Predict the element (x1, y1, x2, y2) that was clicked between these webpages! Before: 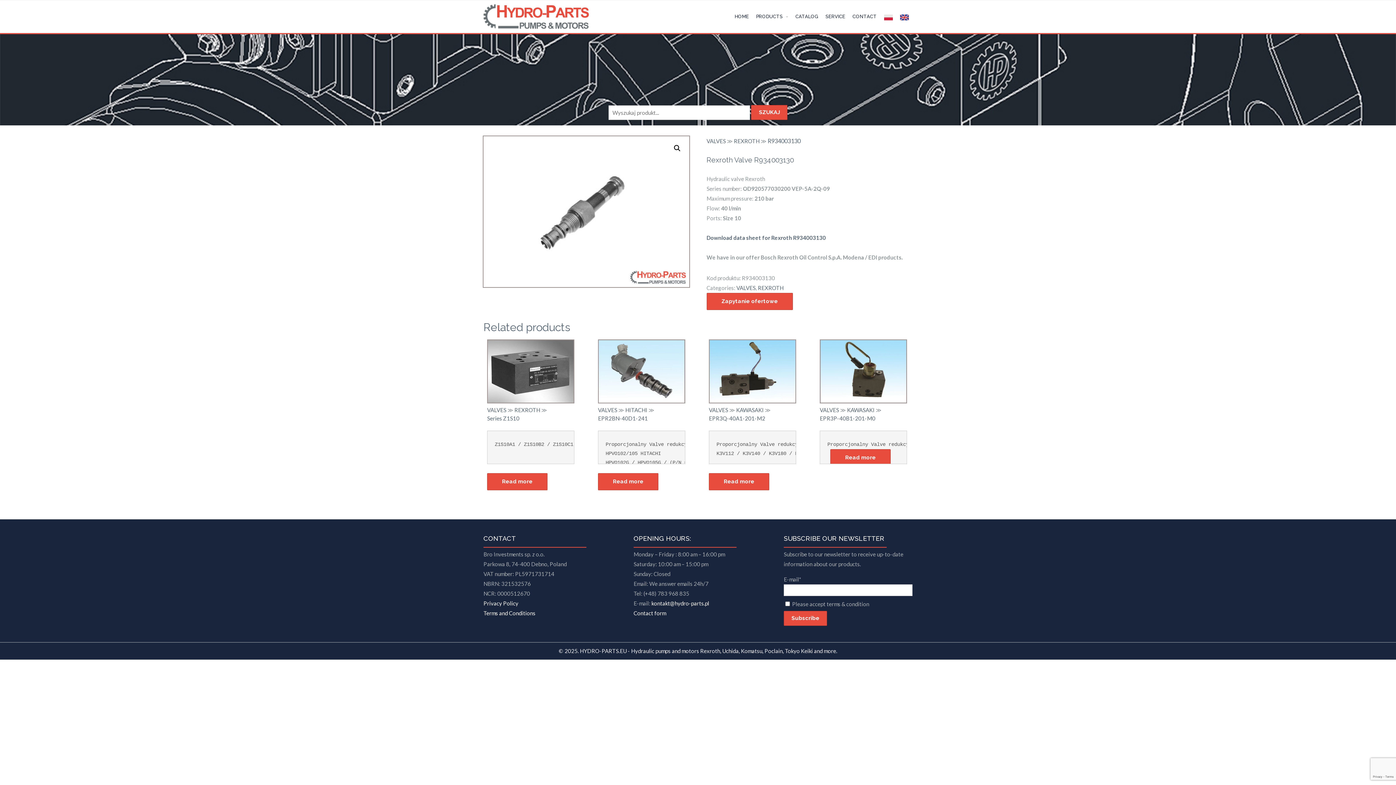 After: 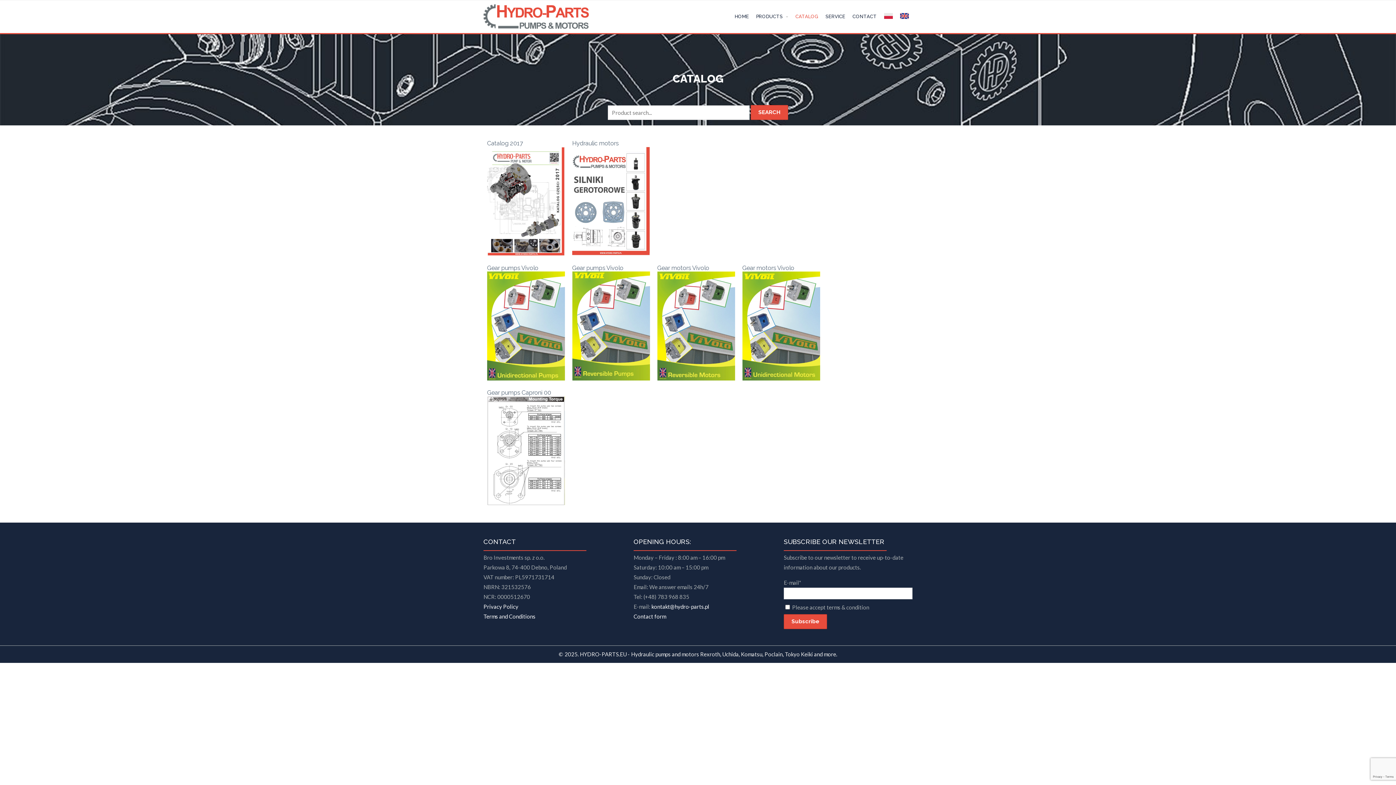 Action: label: CATALOG bbox: (792, 7, 822, 25)